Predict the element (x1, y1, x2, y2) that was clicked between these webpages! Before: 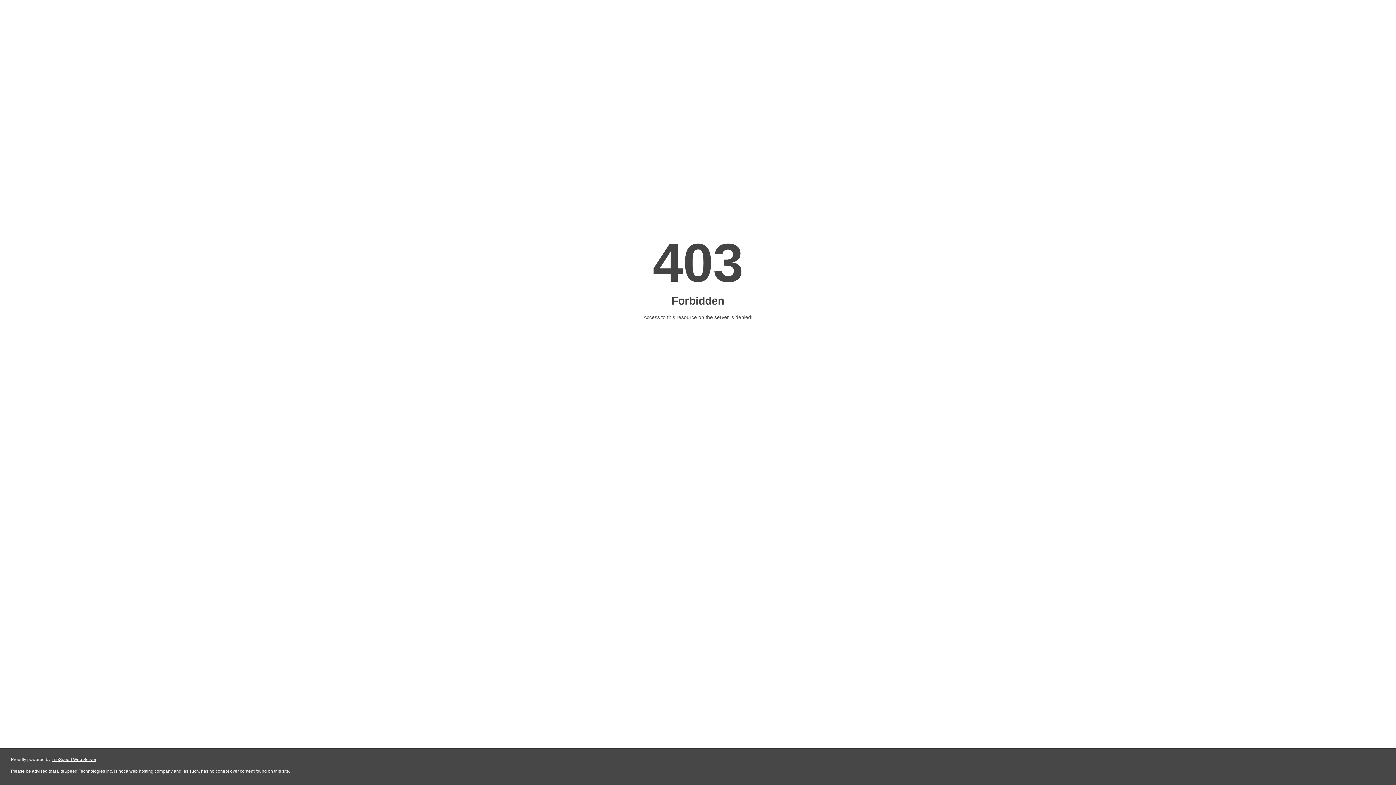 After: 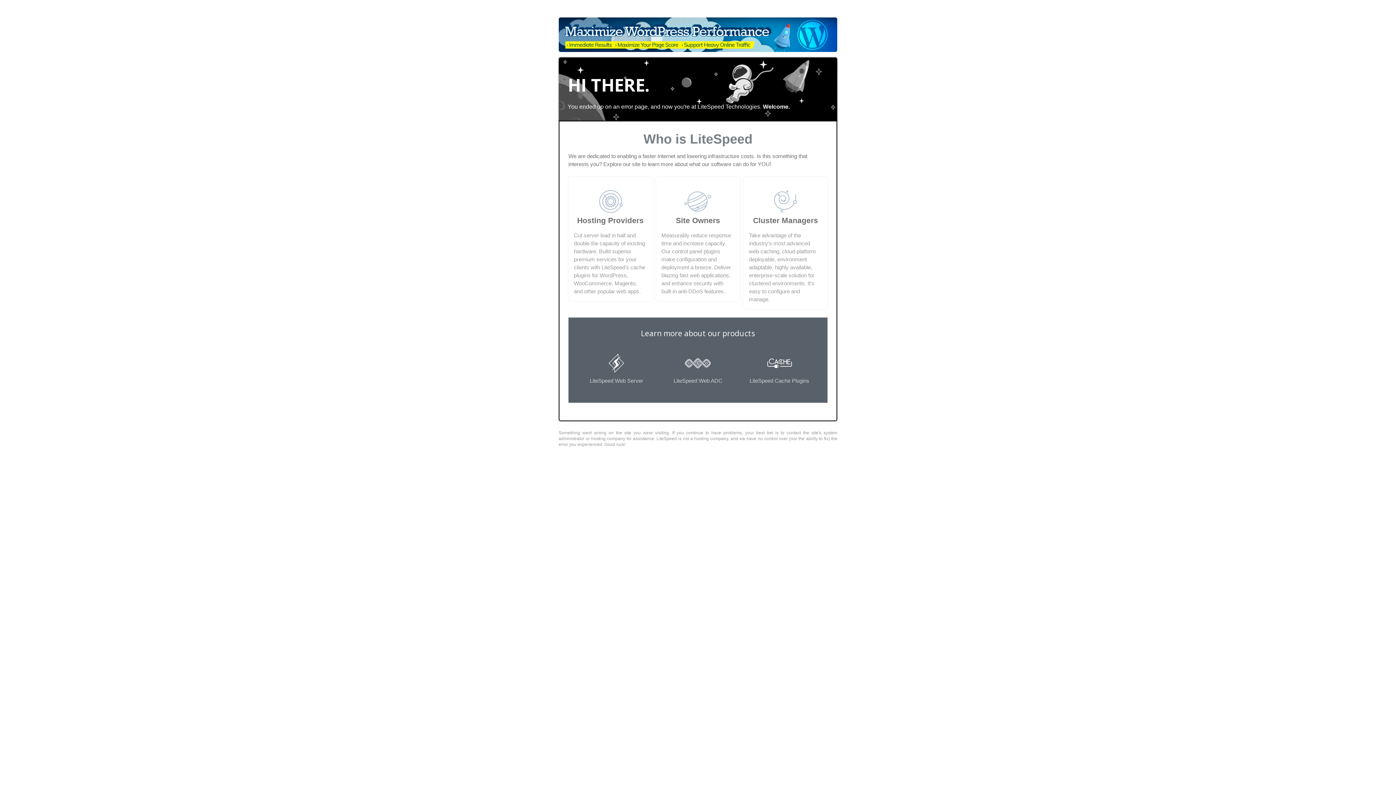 Action: label: LiteSpeed Web Server bbox: (51, 757, 96, 762)